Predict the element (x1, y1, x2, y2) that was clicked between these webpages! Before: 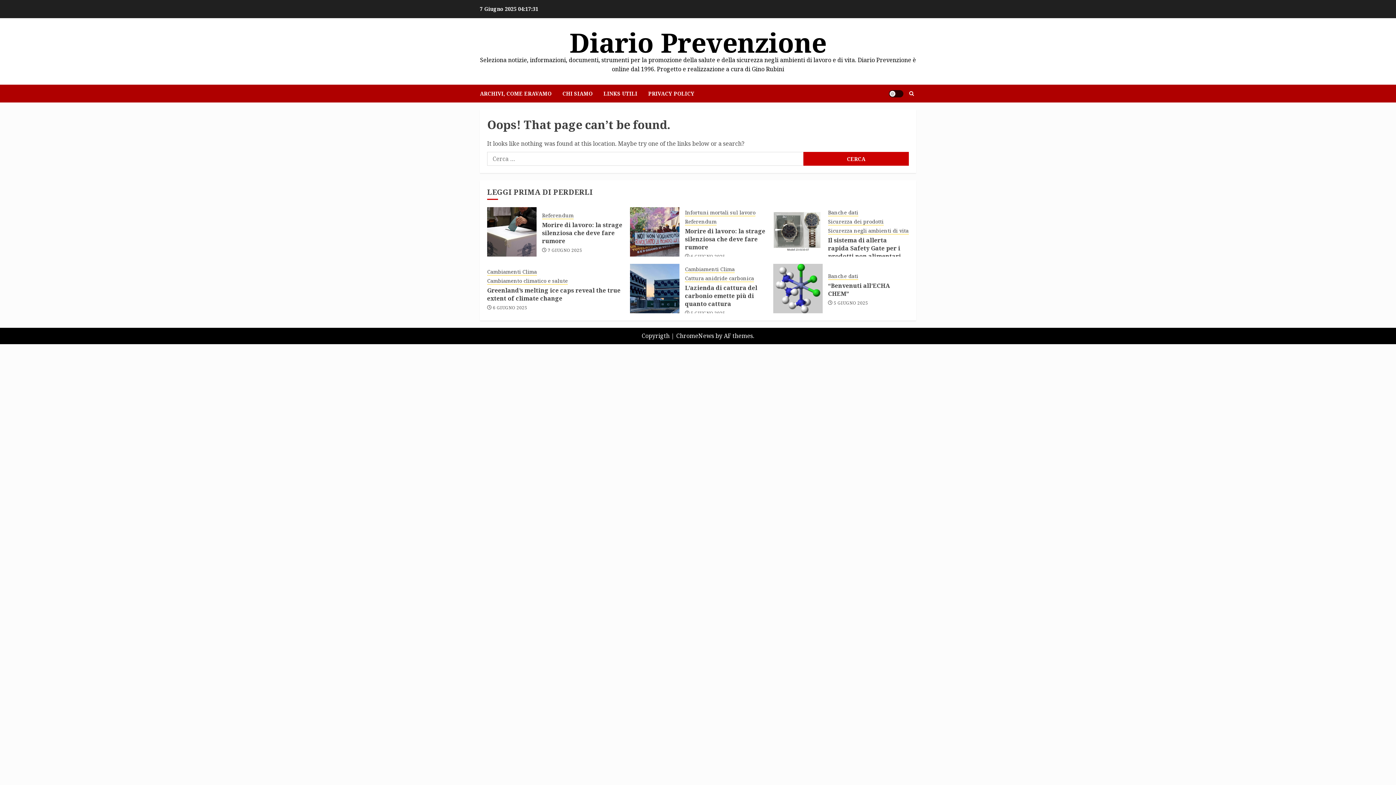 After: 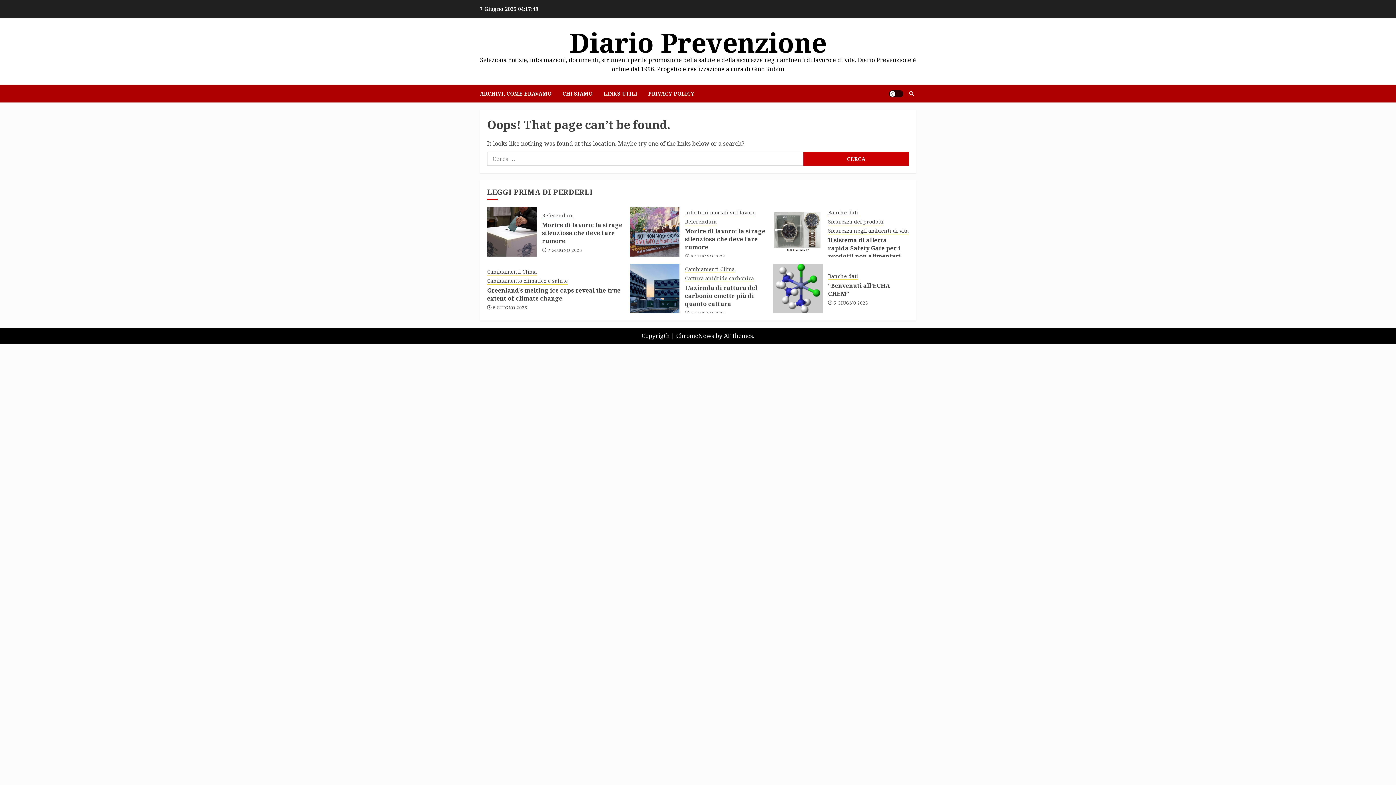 Action: bbox: (676, 332, 714, 340) label: ChromeNews